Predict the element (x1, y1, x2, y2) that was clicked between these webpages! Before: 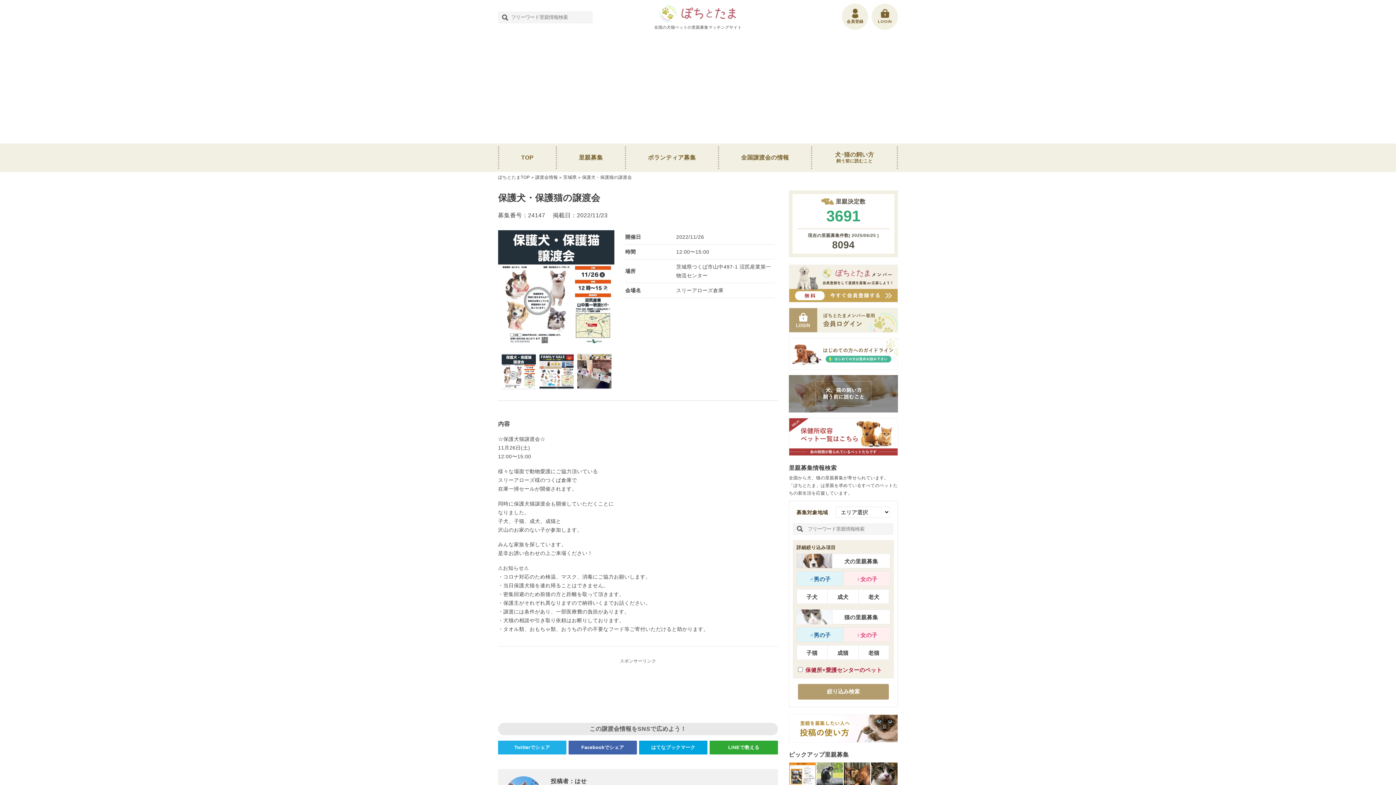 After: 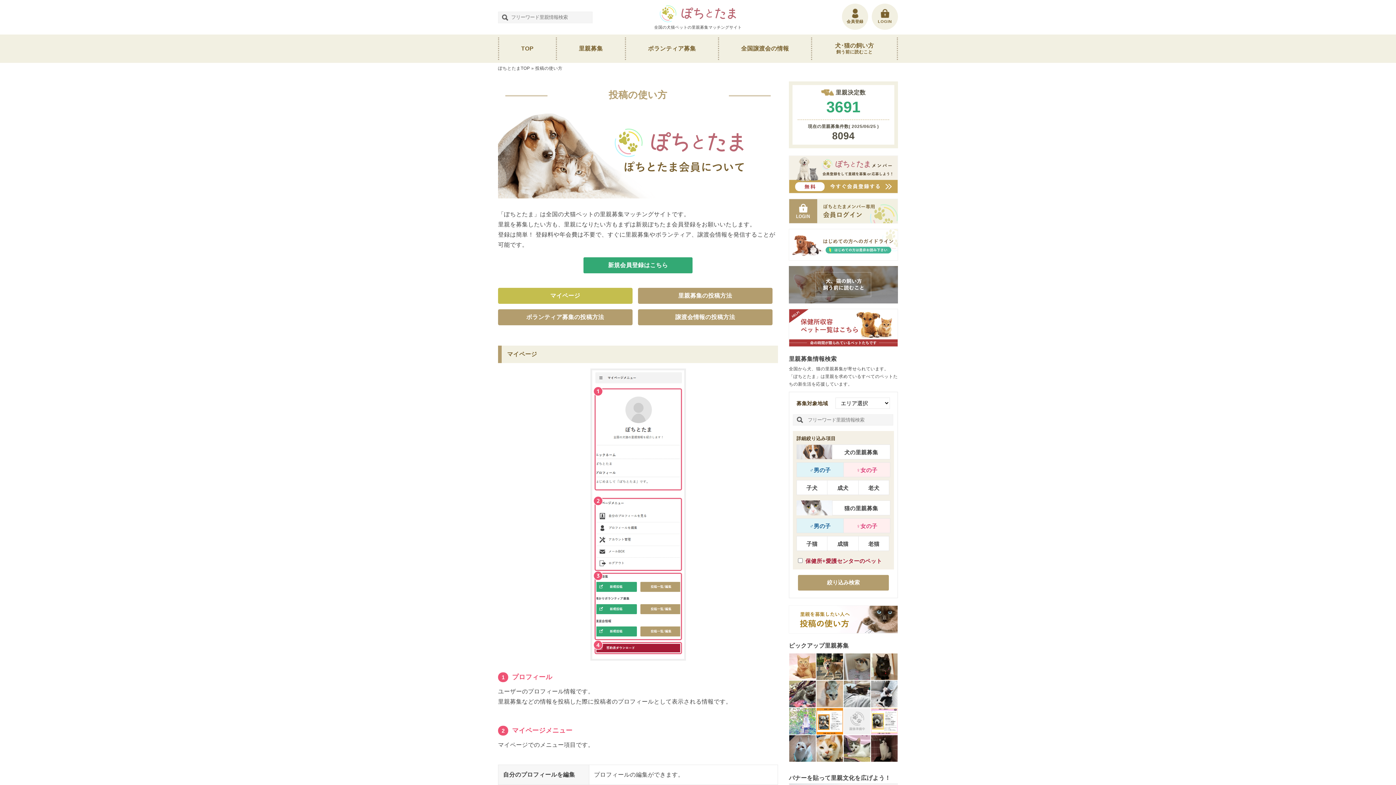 Action: bbox: (789, 734, 898, 740)